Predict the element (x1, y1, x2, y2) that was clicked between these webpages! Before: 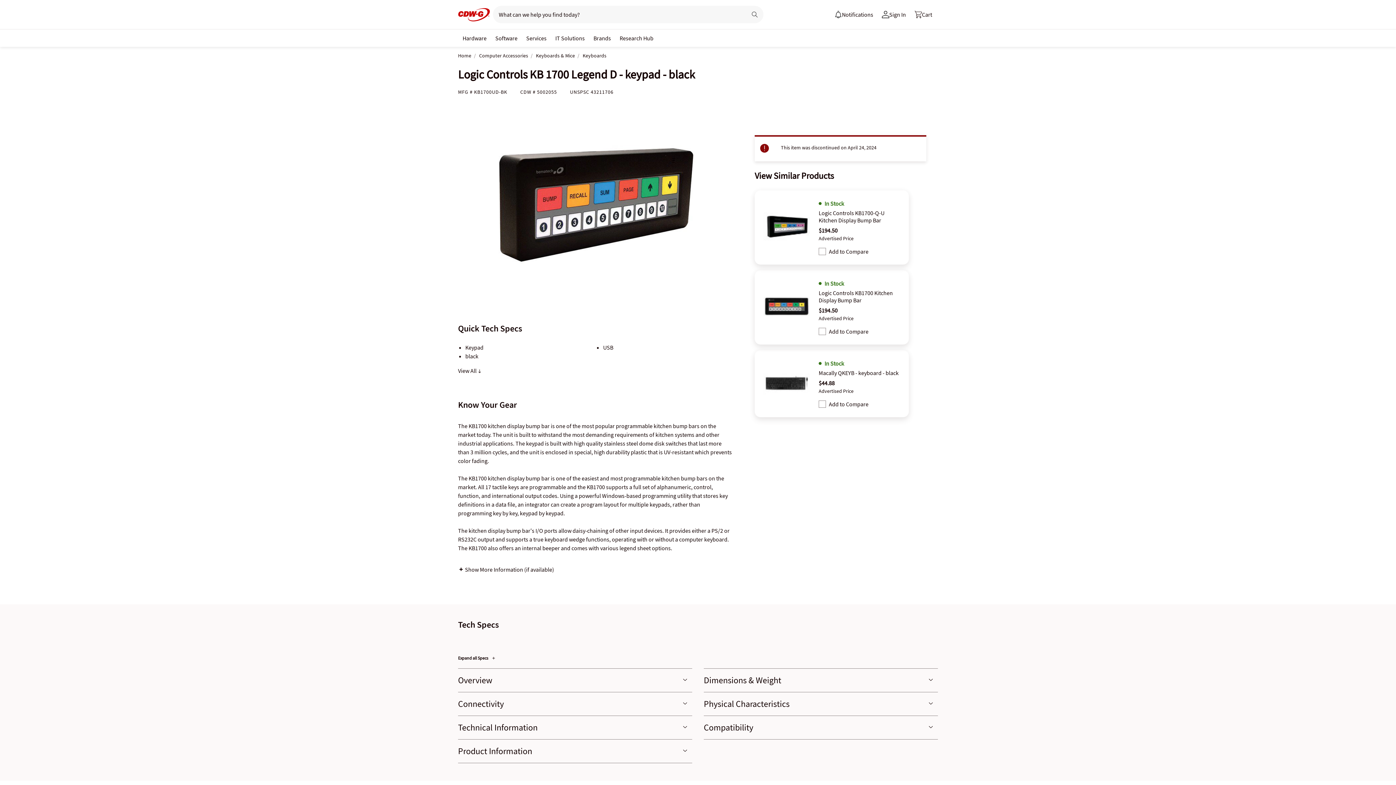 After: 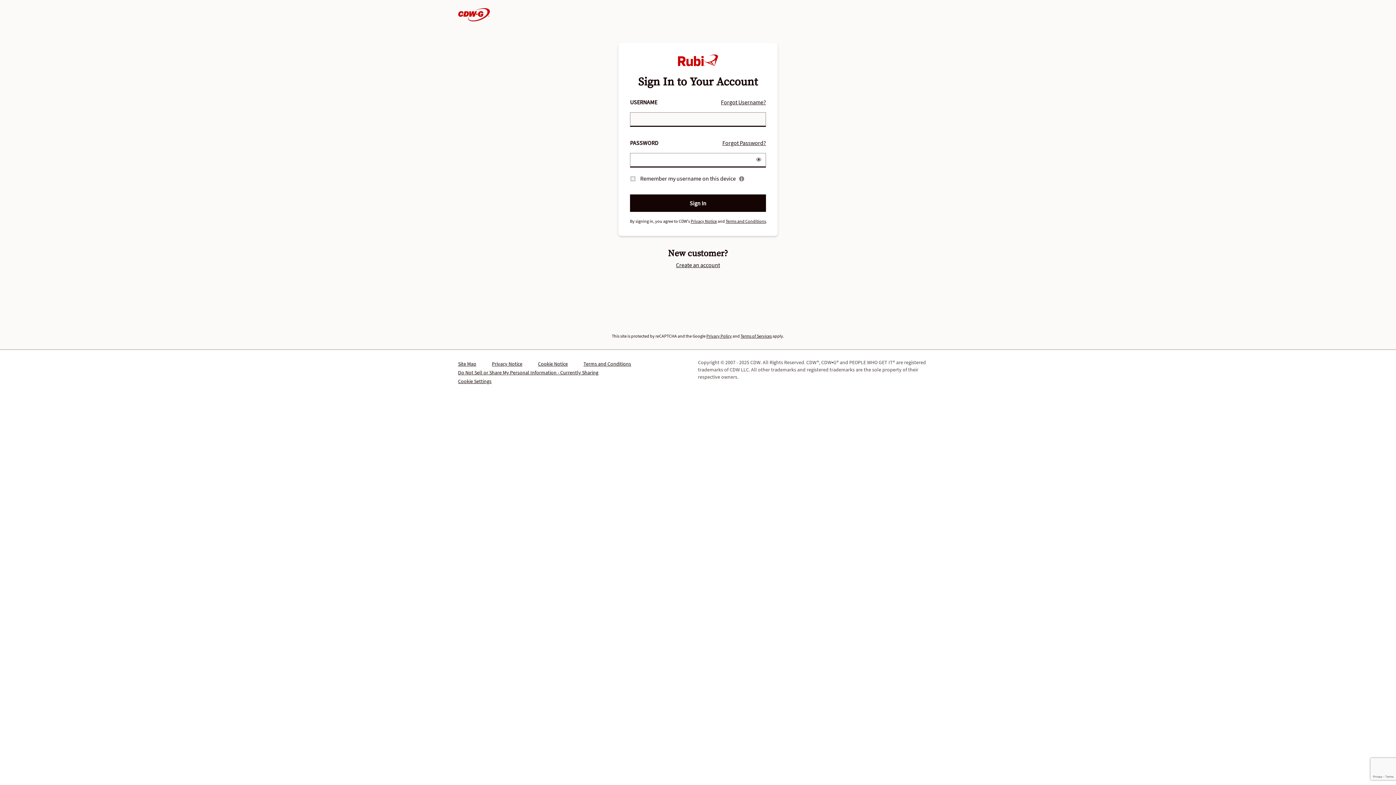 Action: label: notifications bbox: (830, 5, 877, 23)